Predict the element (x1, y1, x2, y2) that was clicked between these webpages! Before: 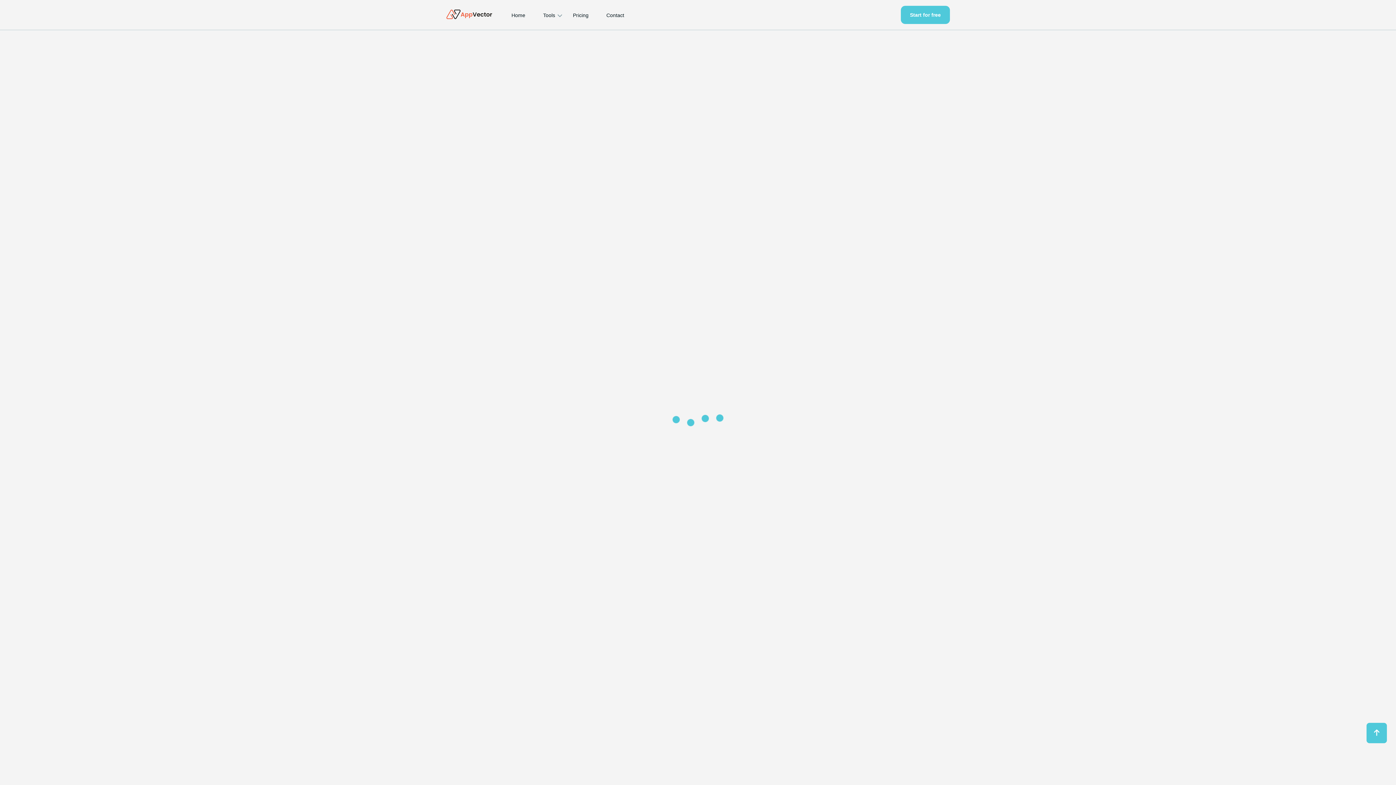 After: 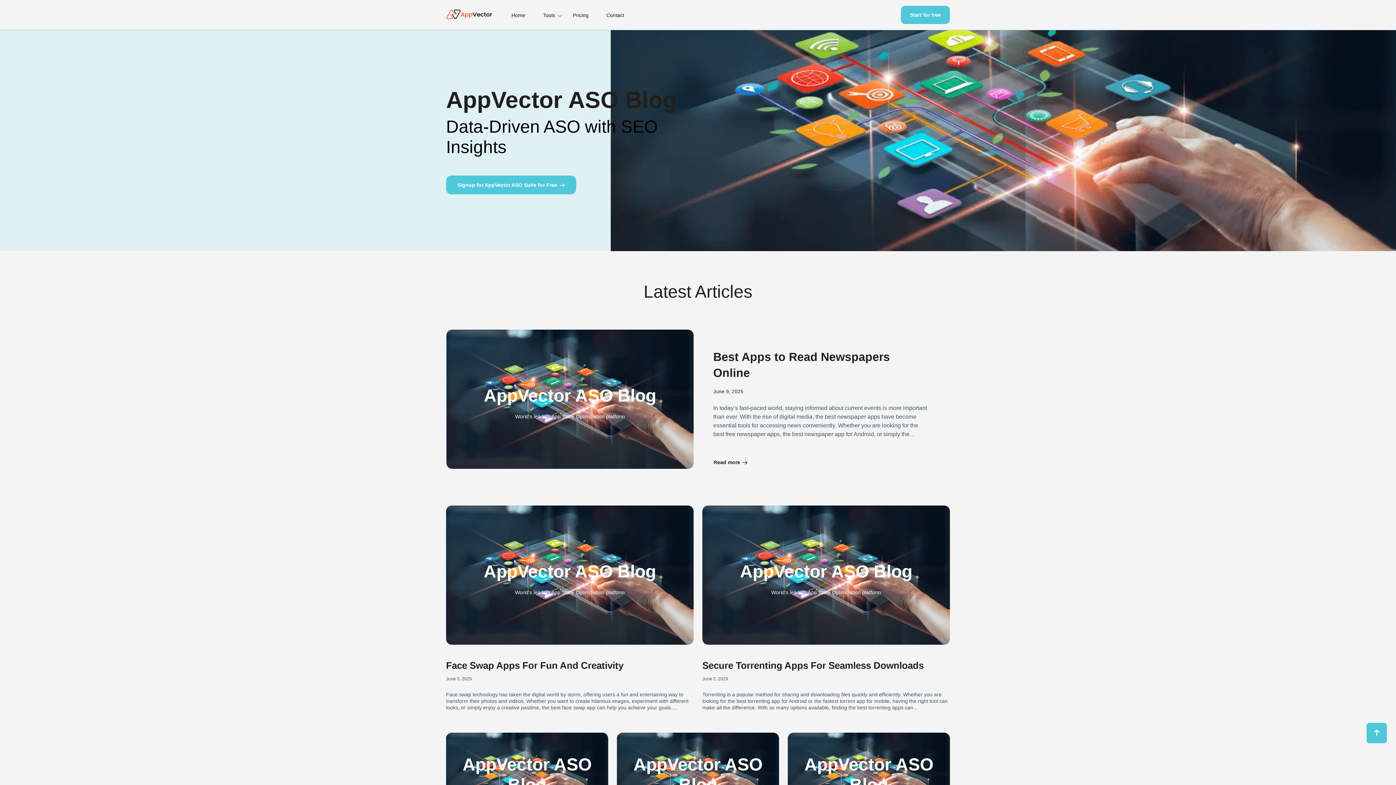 Action: label: Home bbox: (511, 1, 528, 29)